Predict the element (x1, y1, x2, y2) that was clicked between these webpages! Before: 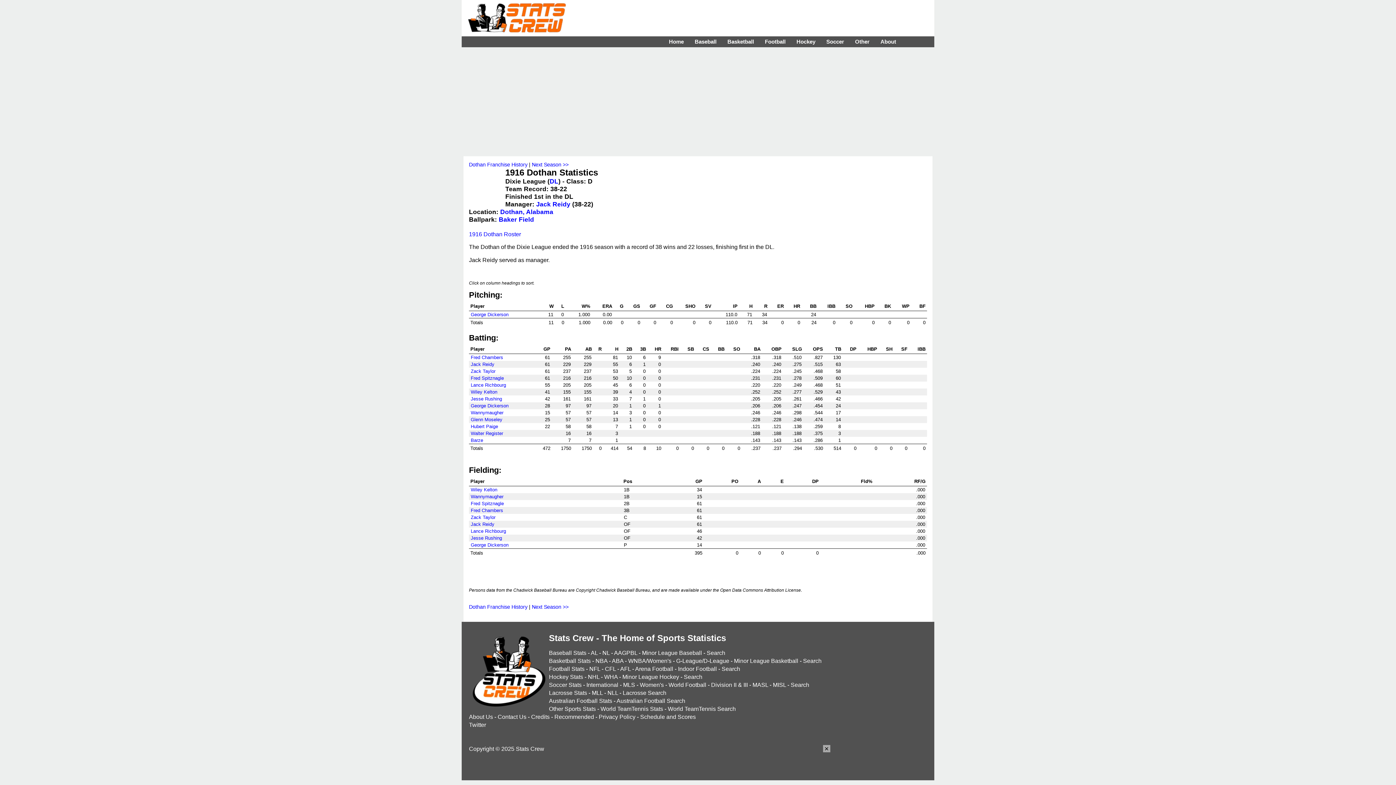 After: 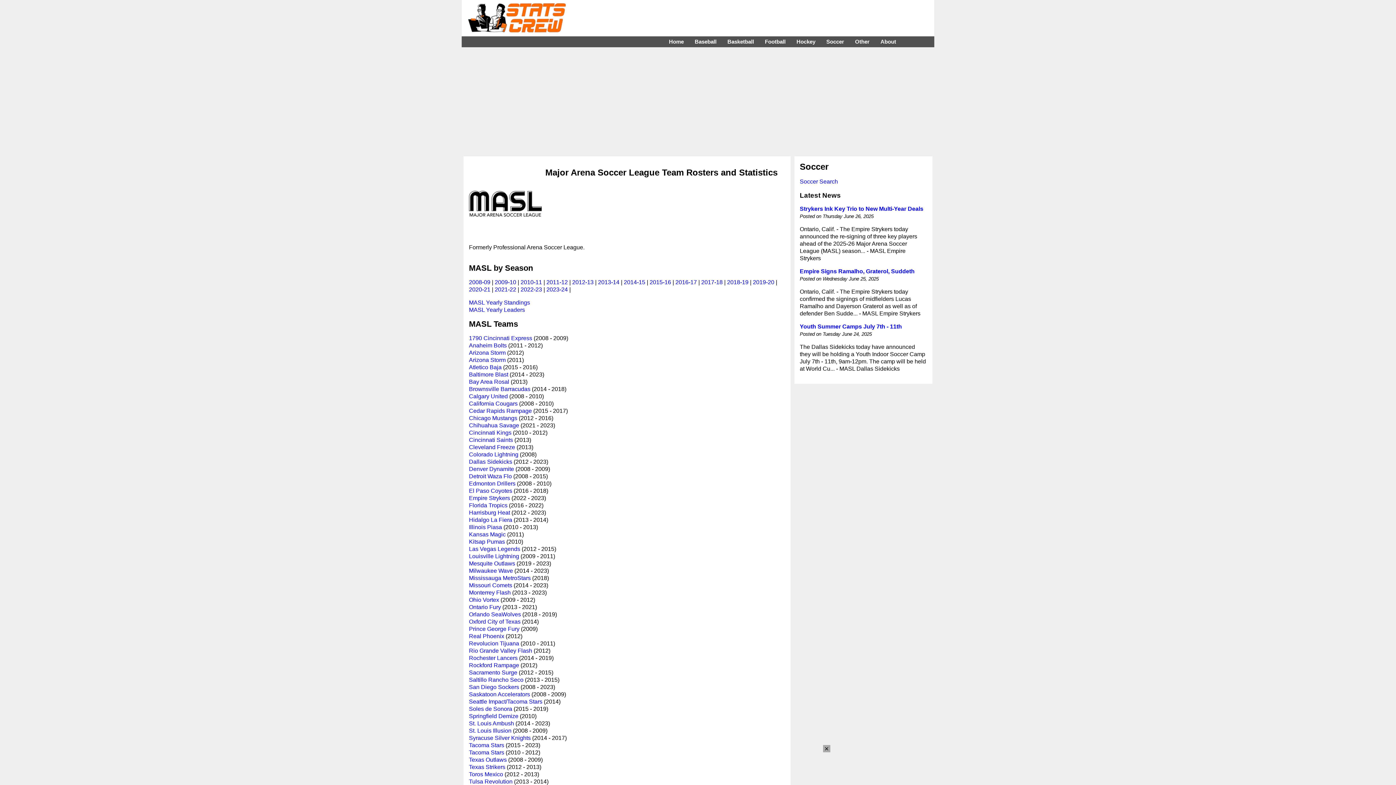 Action: label: MASL bbox: (752, 682, 768, 688)